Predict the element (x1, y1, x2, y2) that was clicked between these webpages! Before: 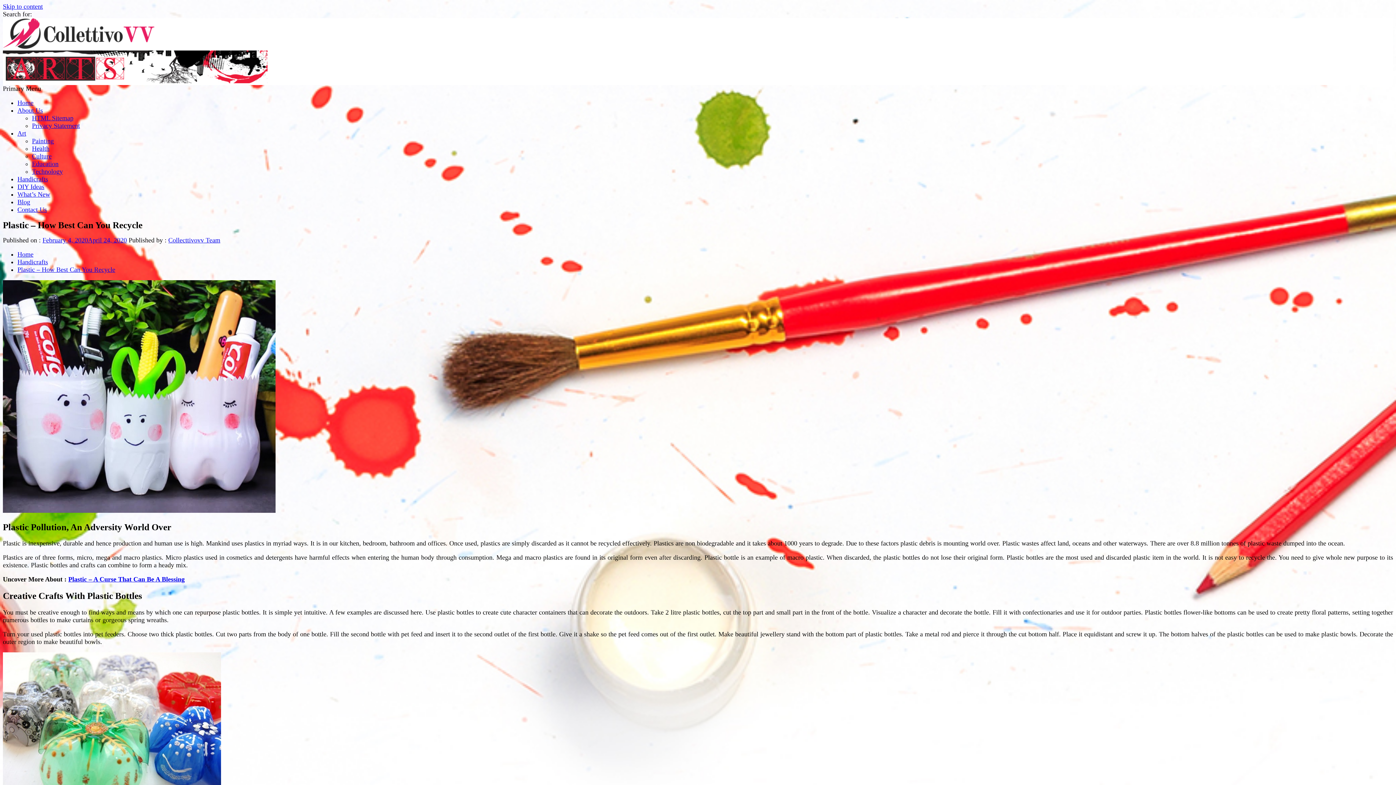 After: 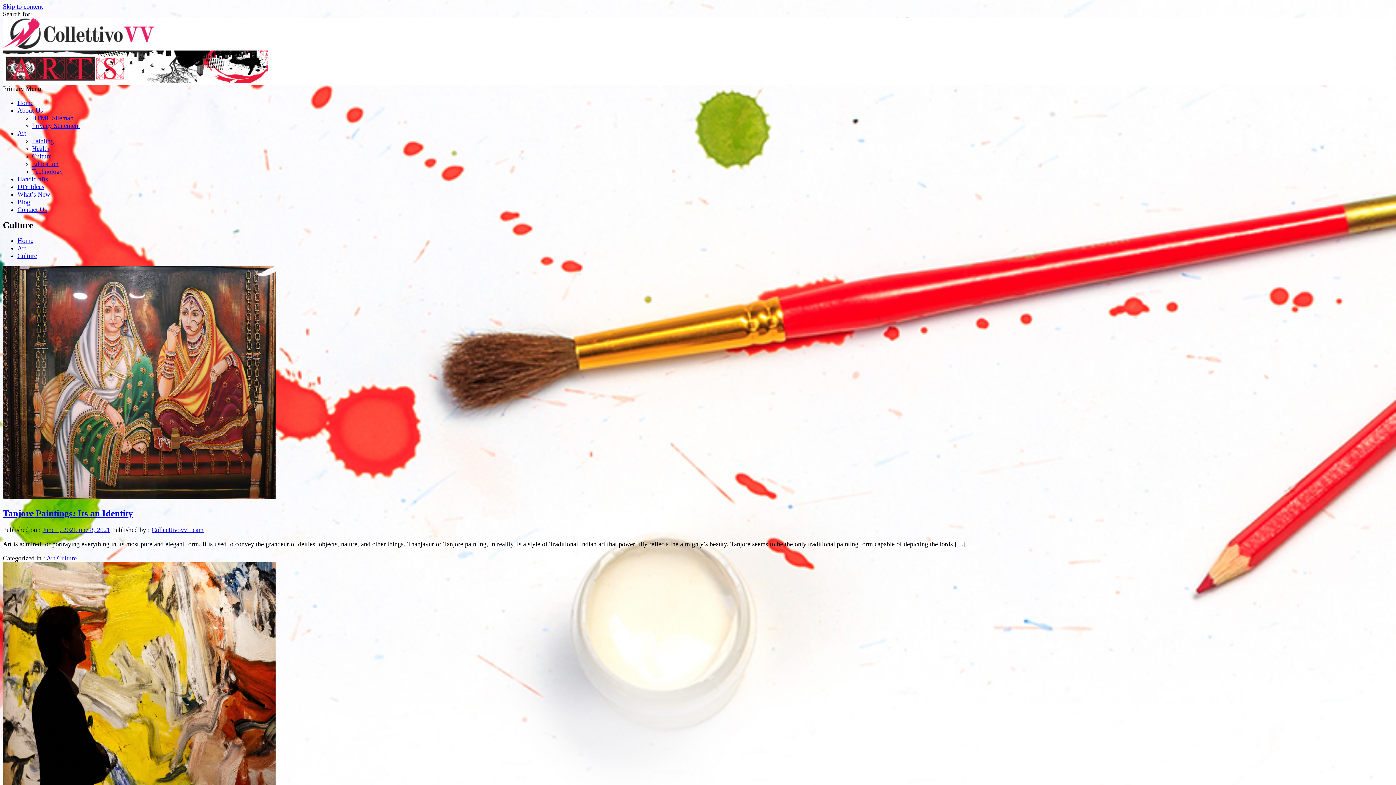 Action: label: Culture bbox: (32, 152, 51, 160)